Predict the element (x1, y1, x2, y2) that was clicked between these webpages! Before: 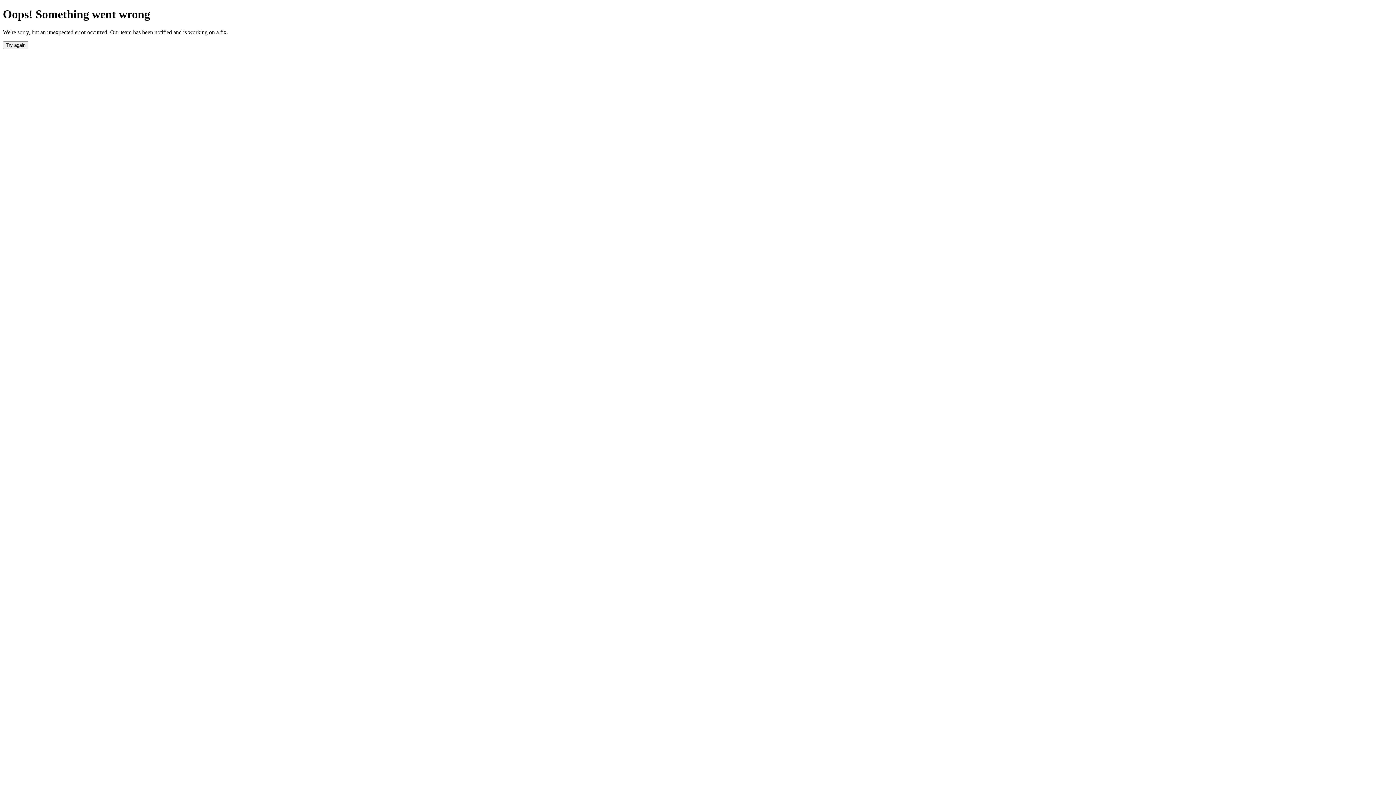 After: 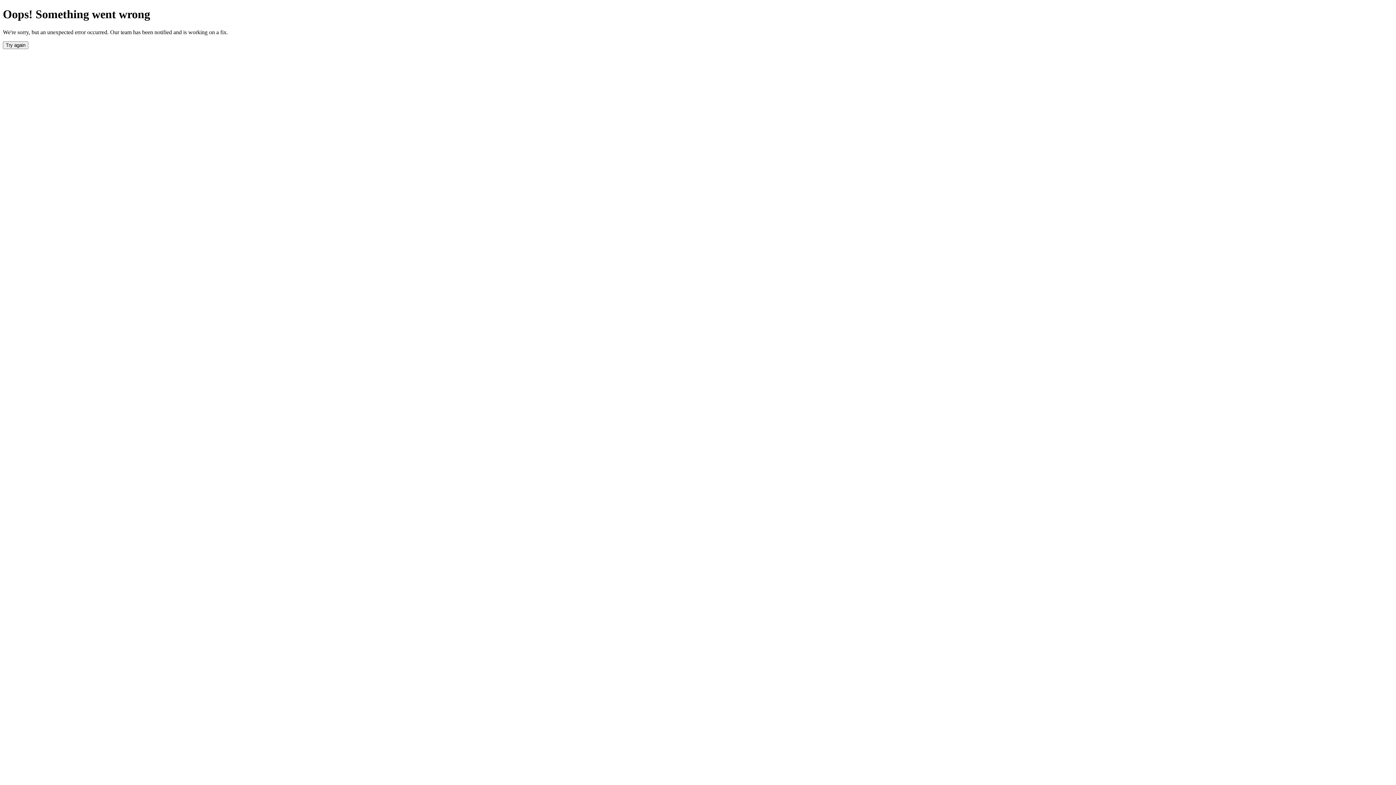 Action: bbox: (2, 41, 28, 49) label: Try again